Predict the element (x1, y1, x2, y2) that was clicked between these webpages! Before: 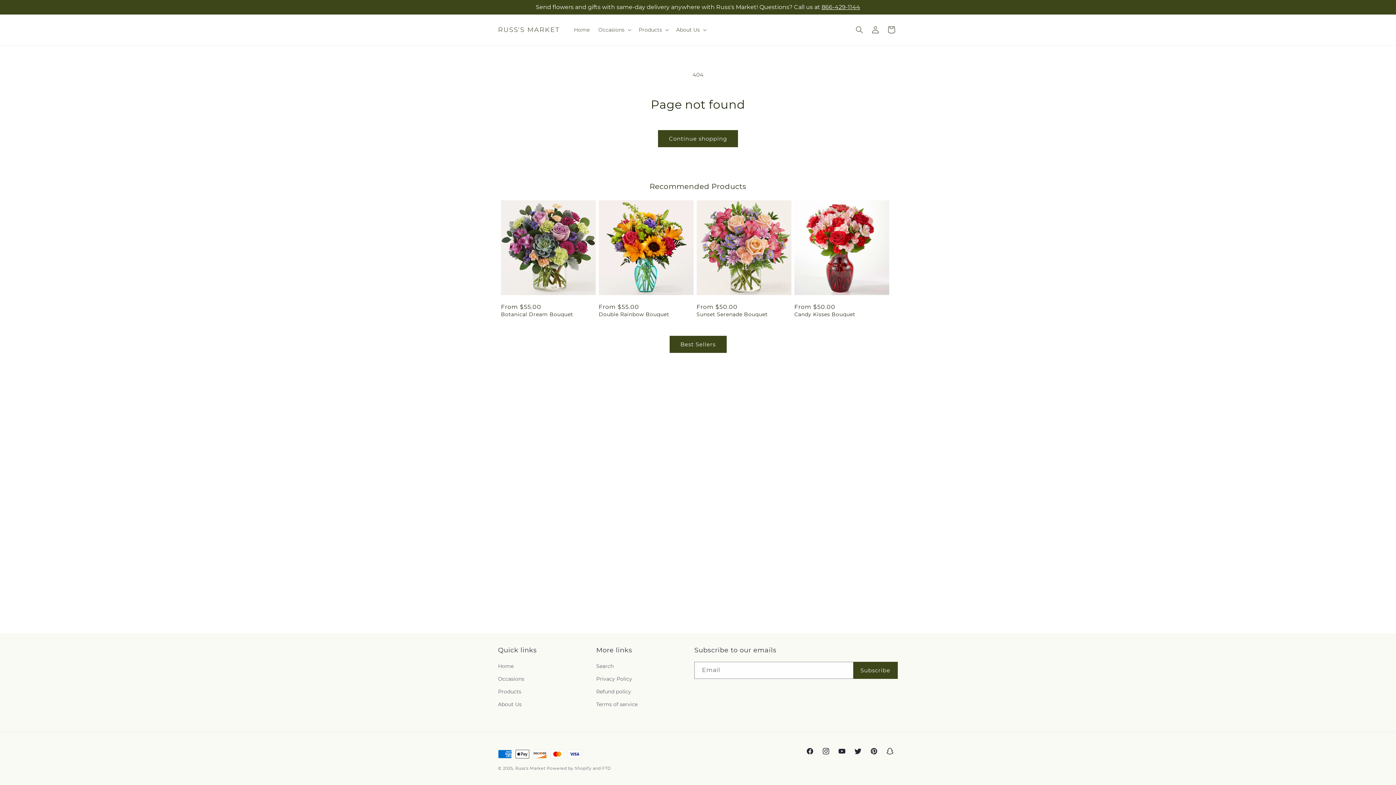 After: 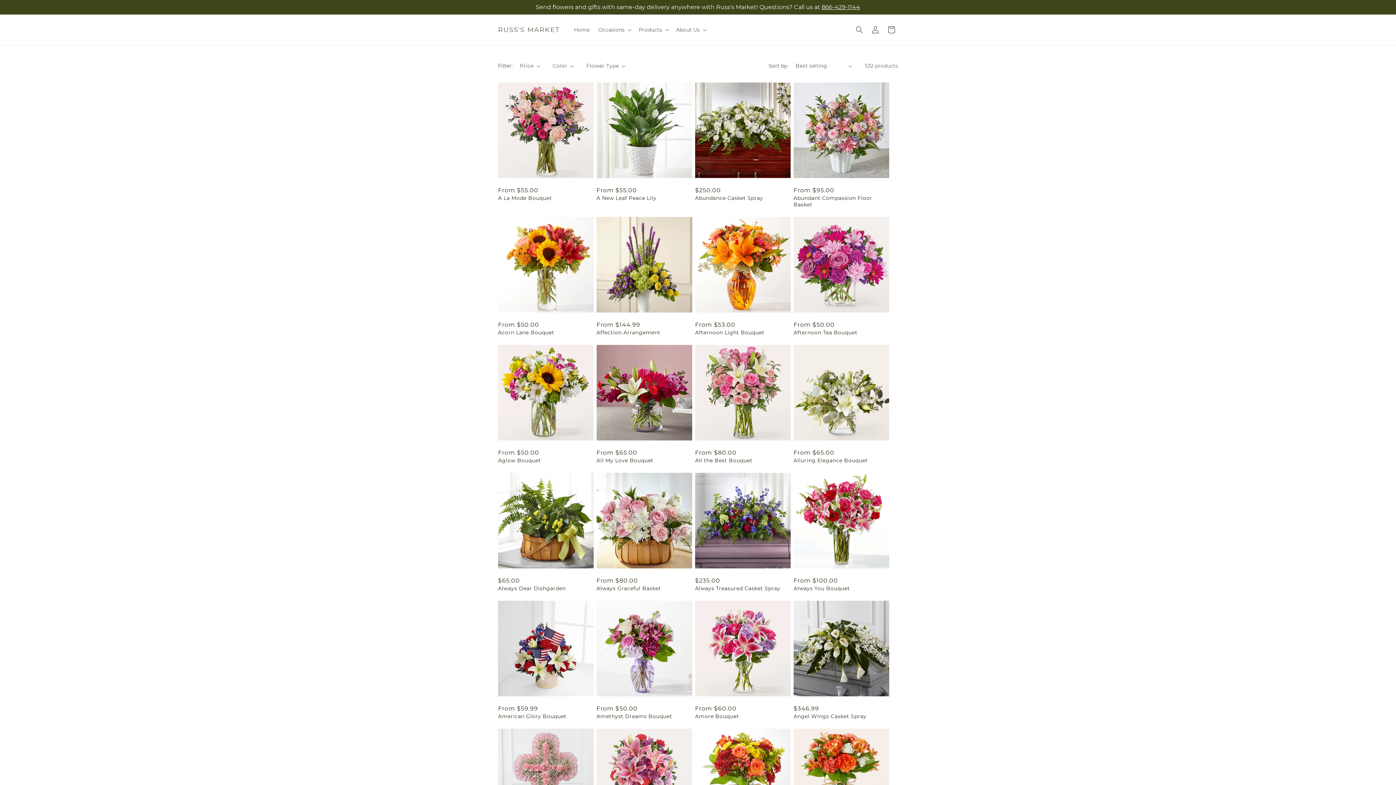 Action: bbox: (669, 336, 726, 353) label: Best Sellers